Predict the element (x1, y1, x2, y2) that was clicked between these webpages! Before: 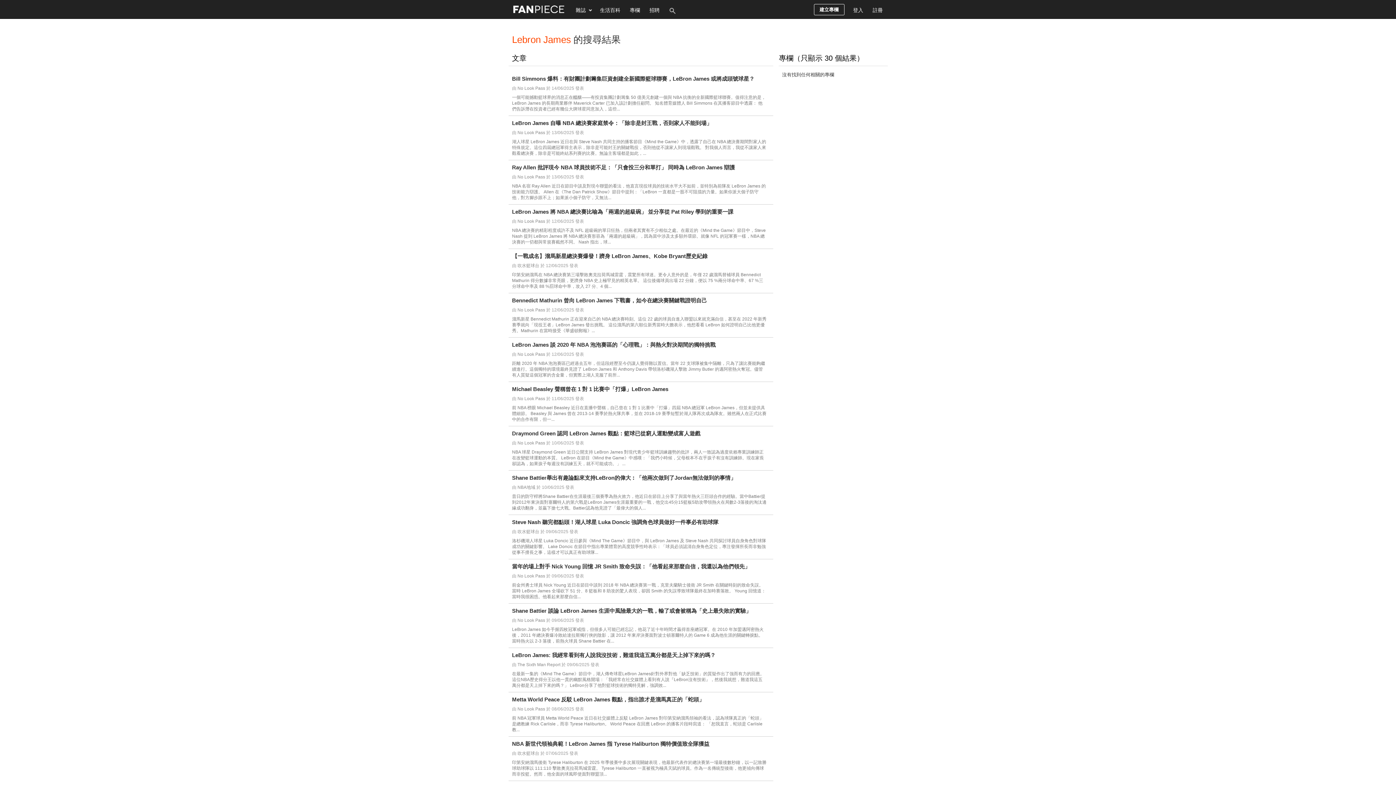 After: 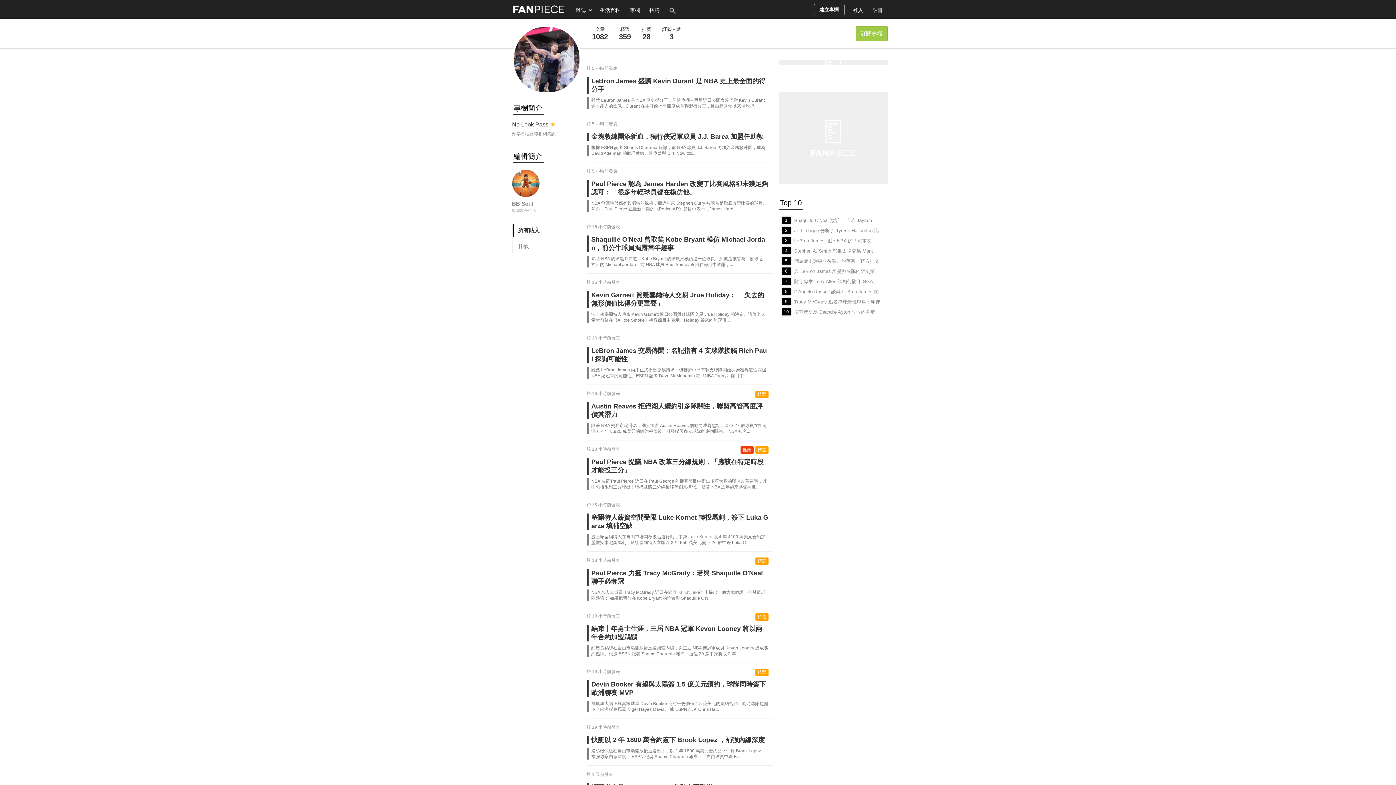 Action: bbox: (517, 706, 545, 712) label: No Look Pass